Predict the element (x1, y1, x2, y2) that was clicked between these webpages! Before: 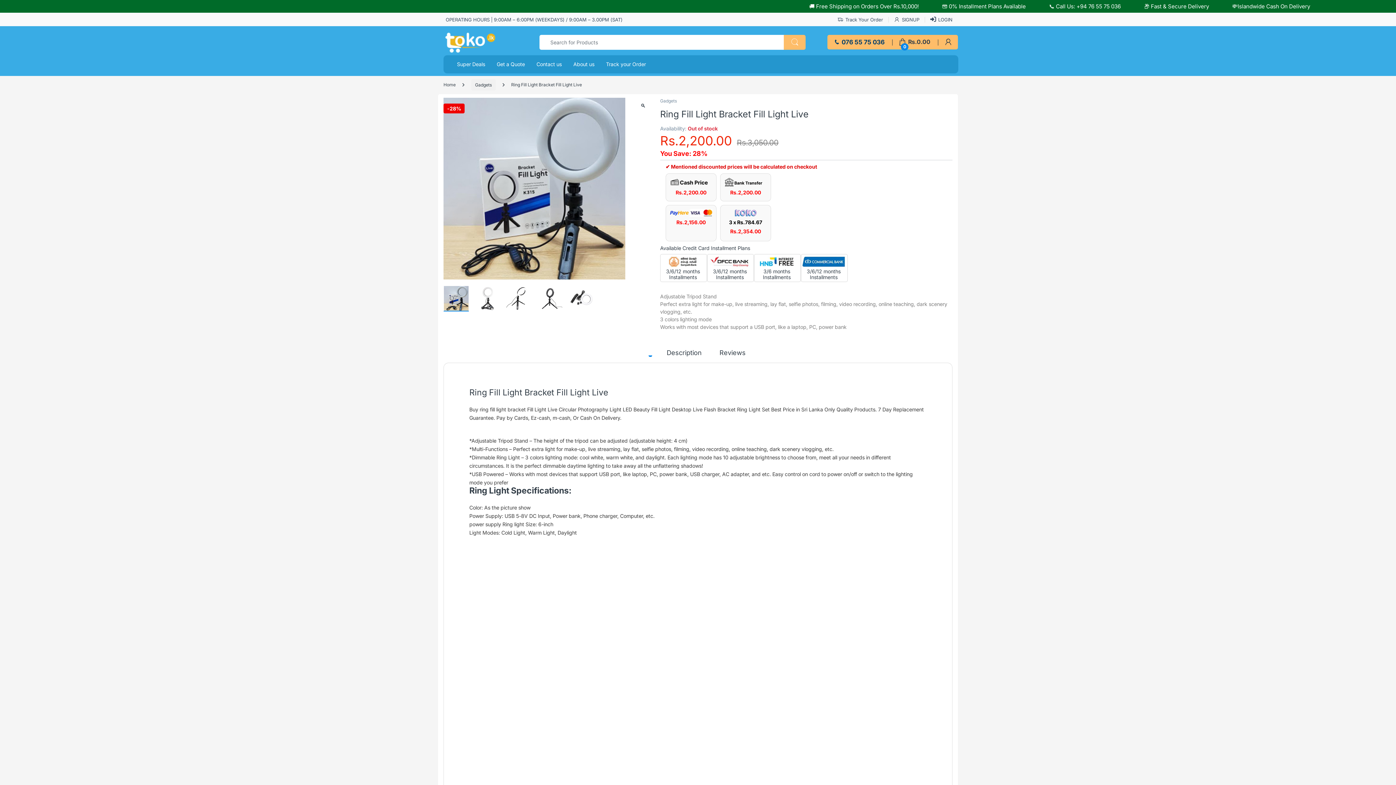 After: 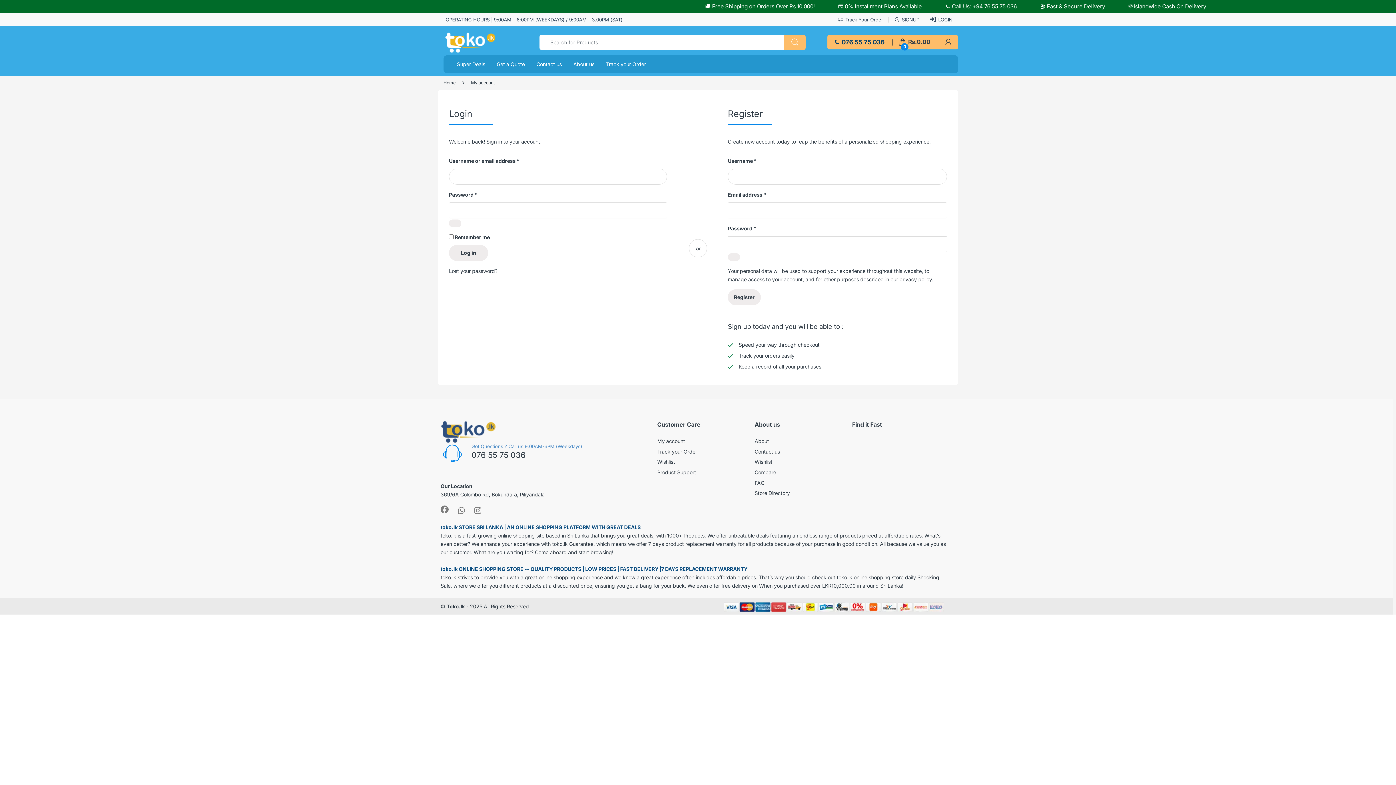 Action: label: SIGNUP bbox: (894, 12, 919, 26)